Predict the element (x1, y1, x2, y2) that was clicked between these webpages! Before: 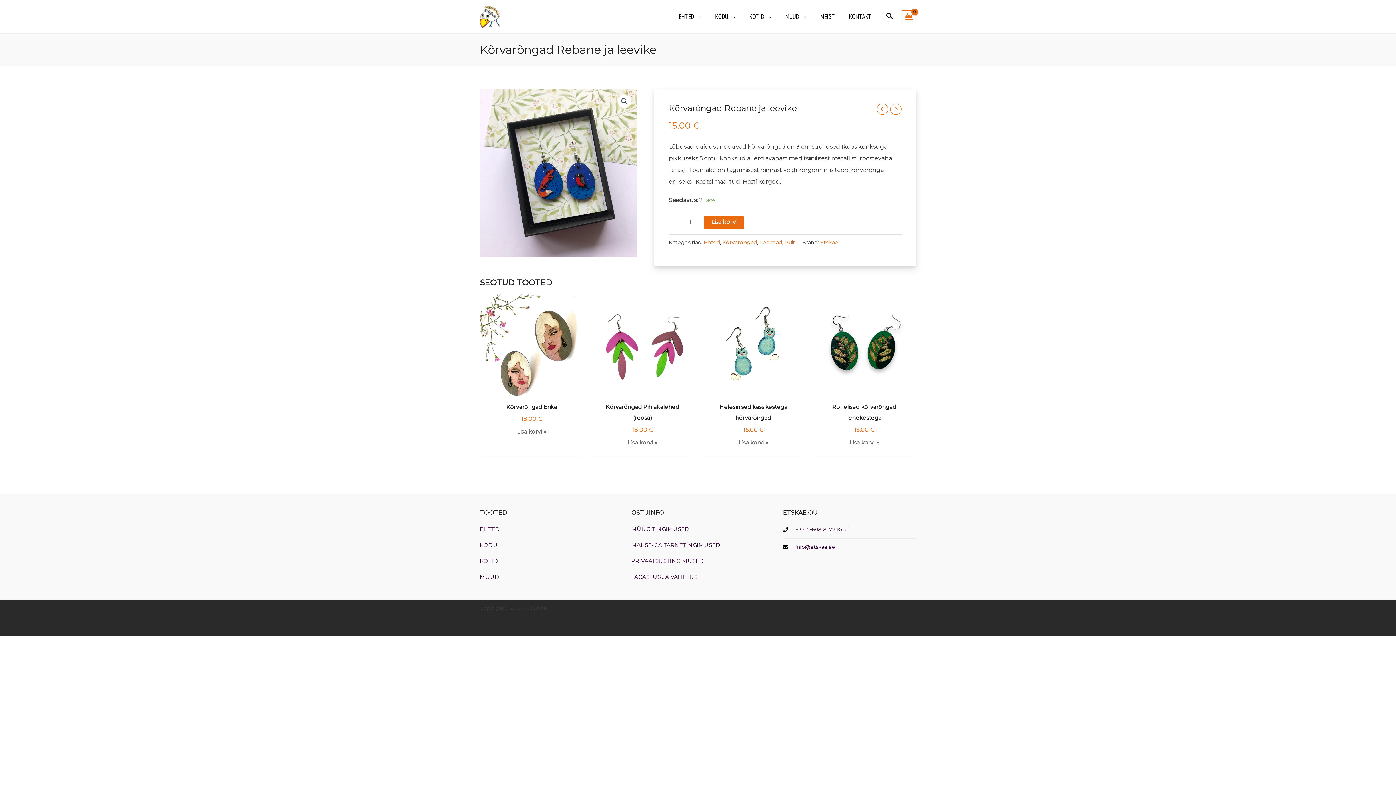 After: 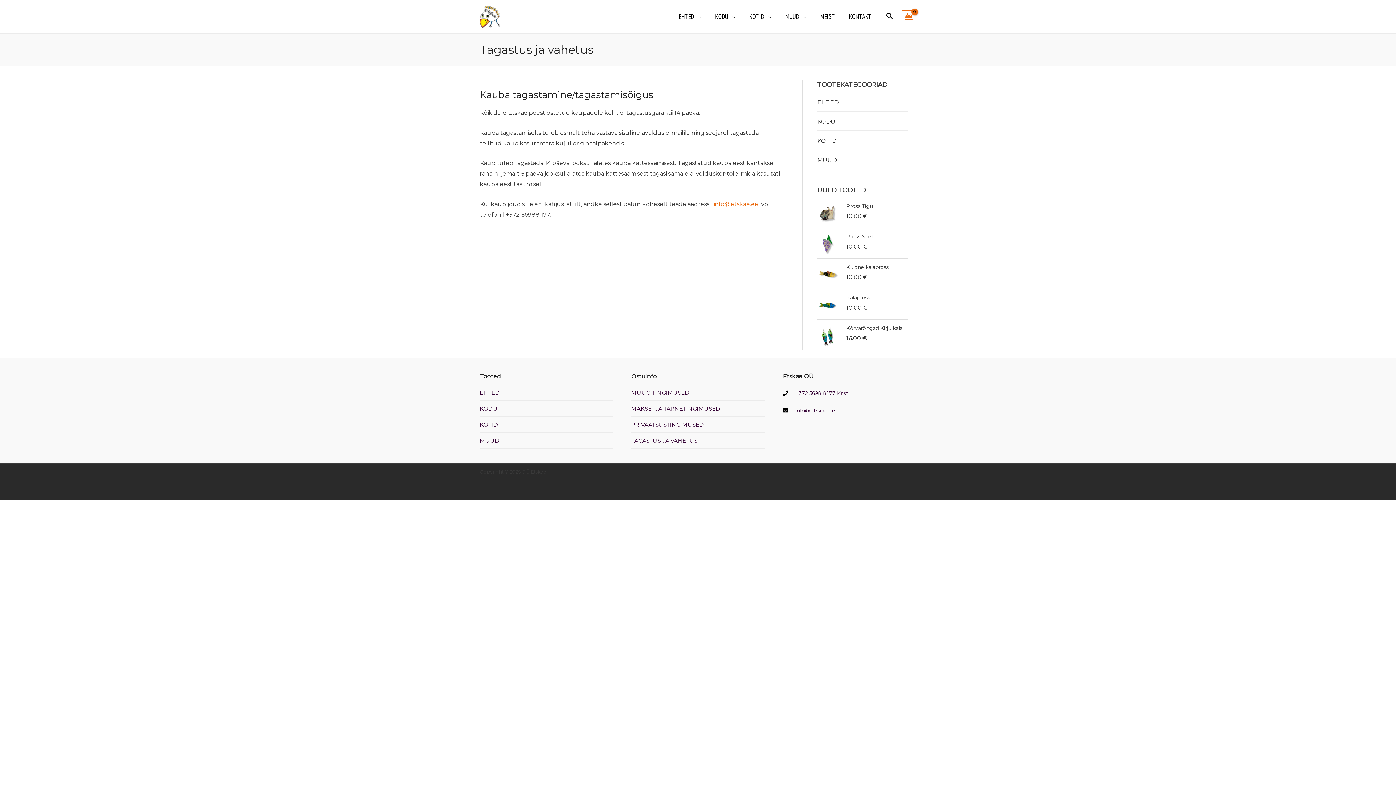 Action: label: TAGASTUS JA VAHETUS bbox: (631, 573, 697, 580)